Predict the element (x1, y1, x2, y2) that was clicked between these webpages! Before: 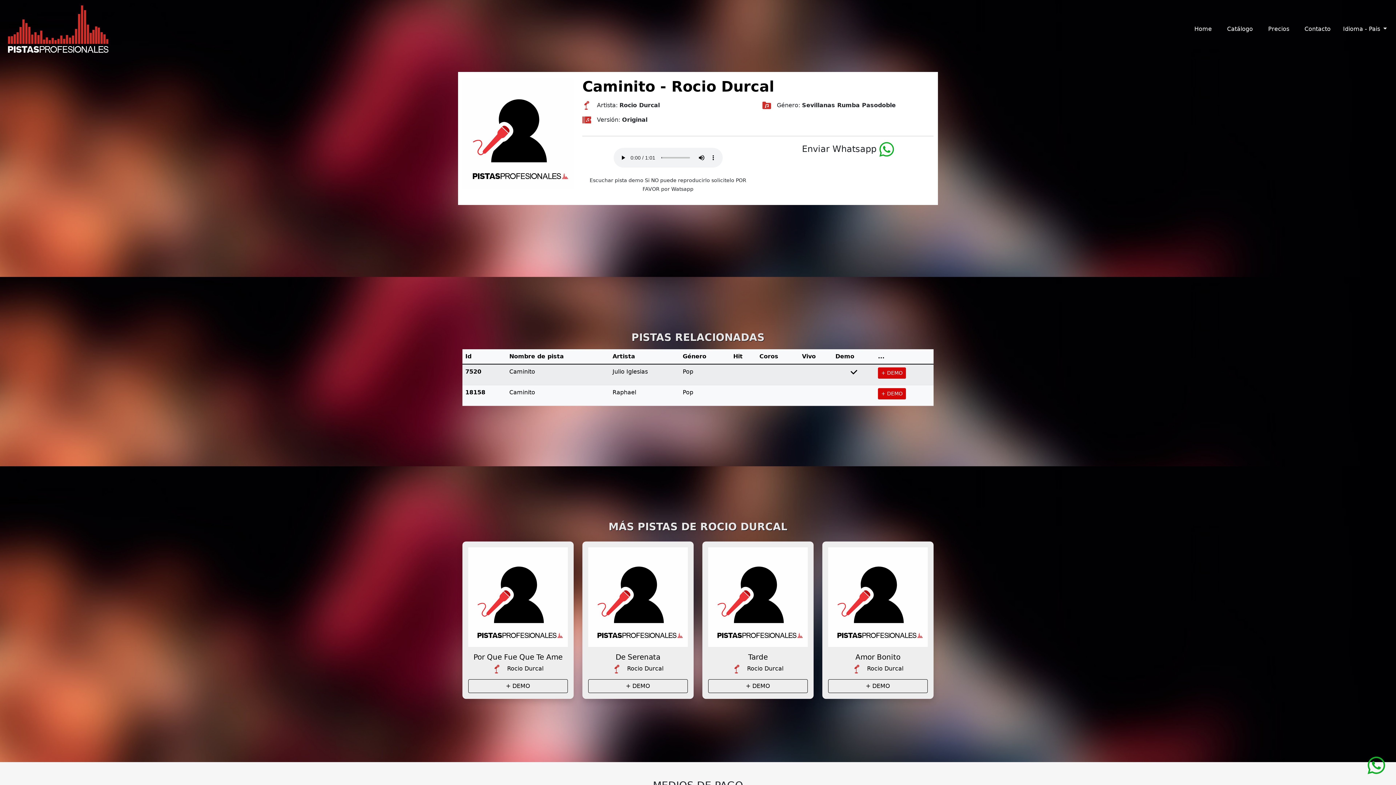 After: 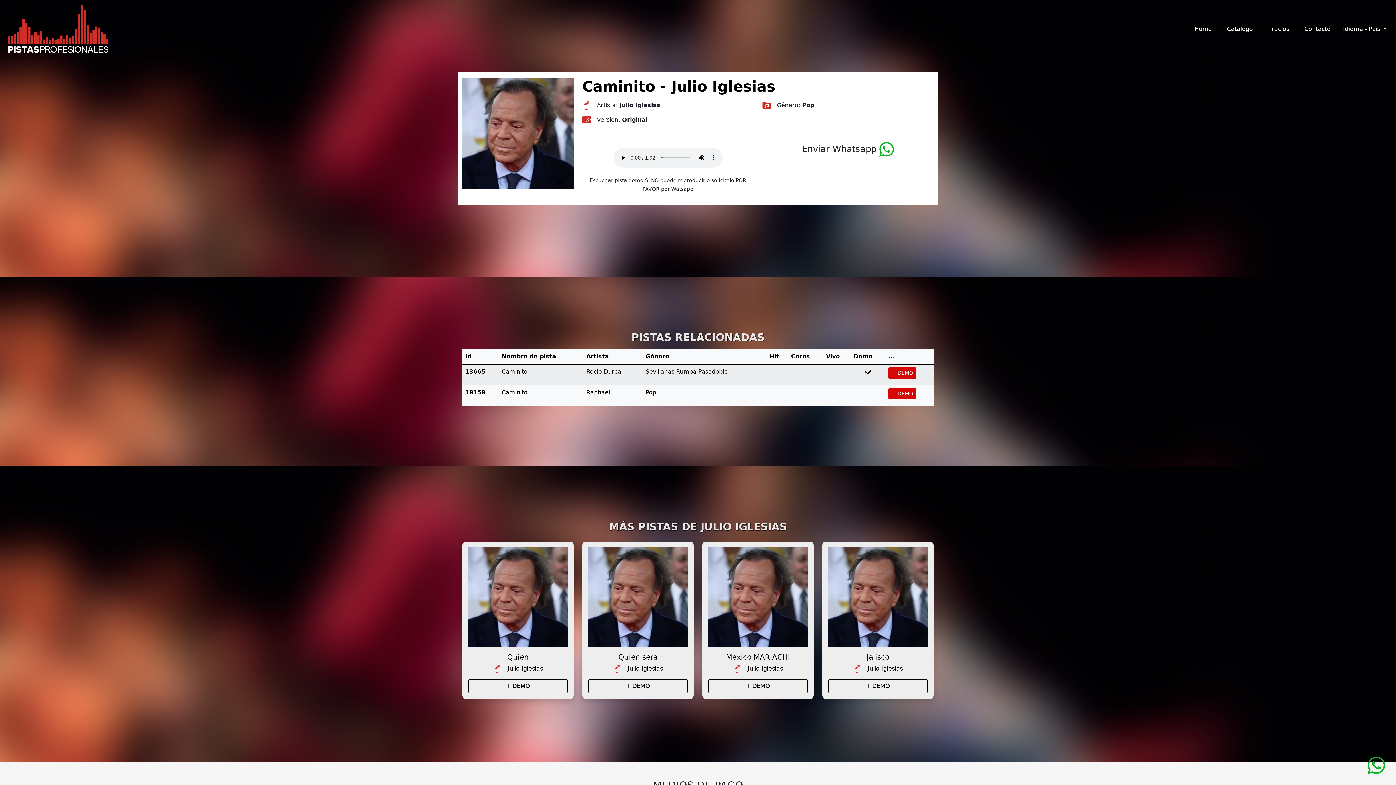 Action: label: + DEMO bbox: (878, 367, 906, 378)